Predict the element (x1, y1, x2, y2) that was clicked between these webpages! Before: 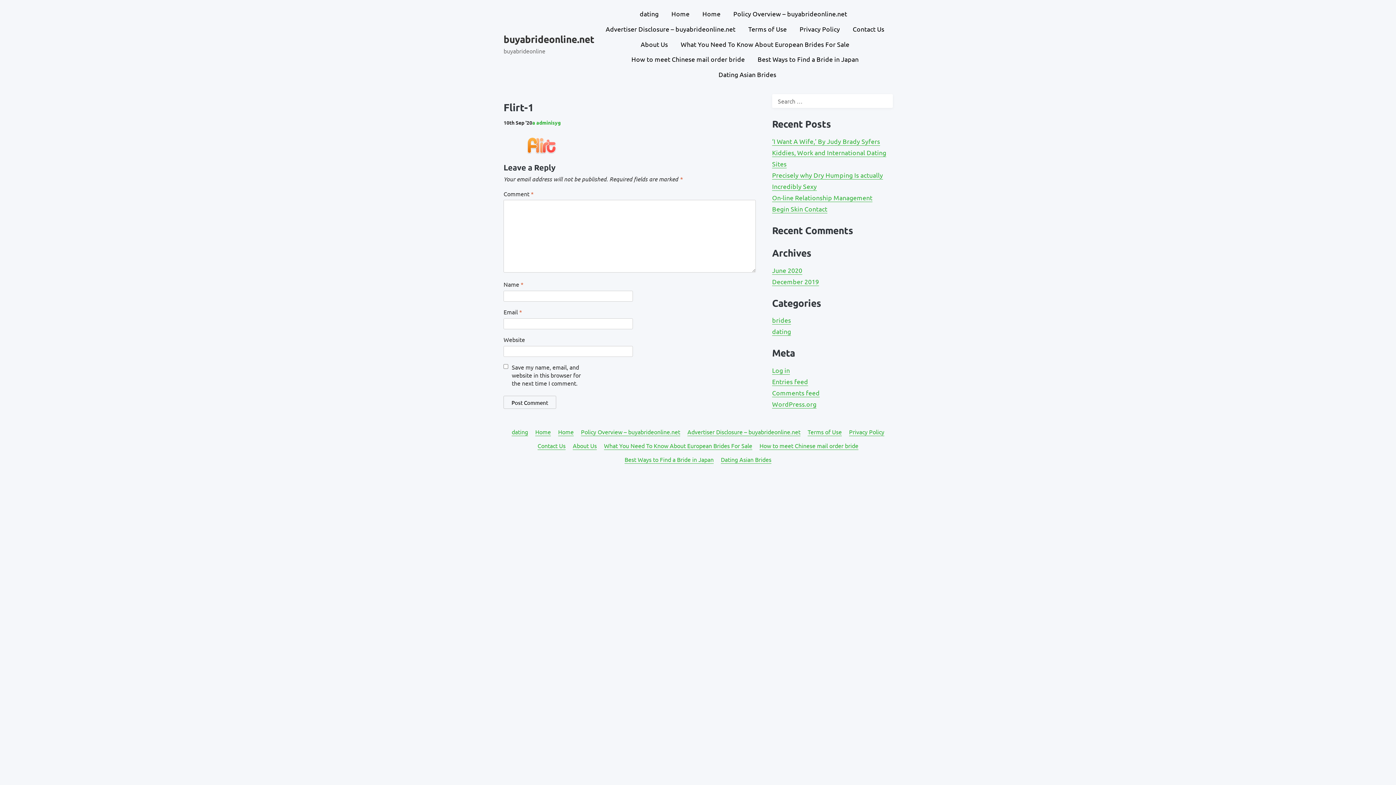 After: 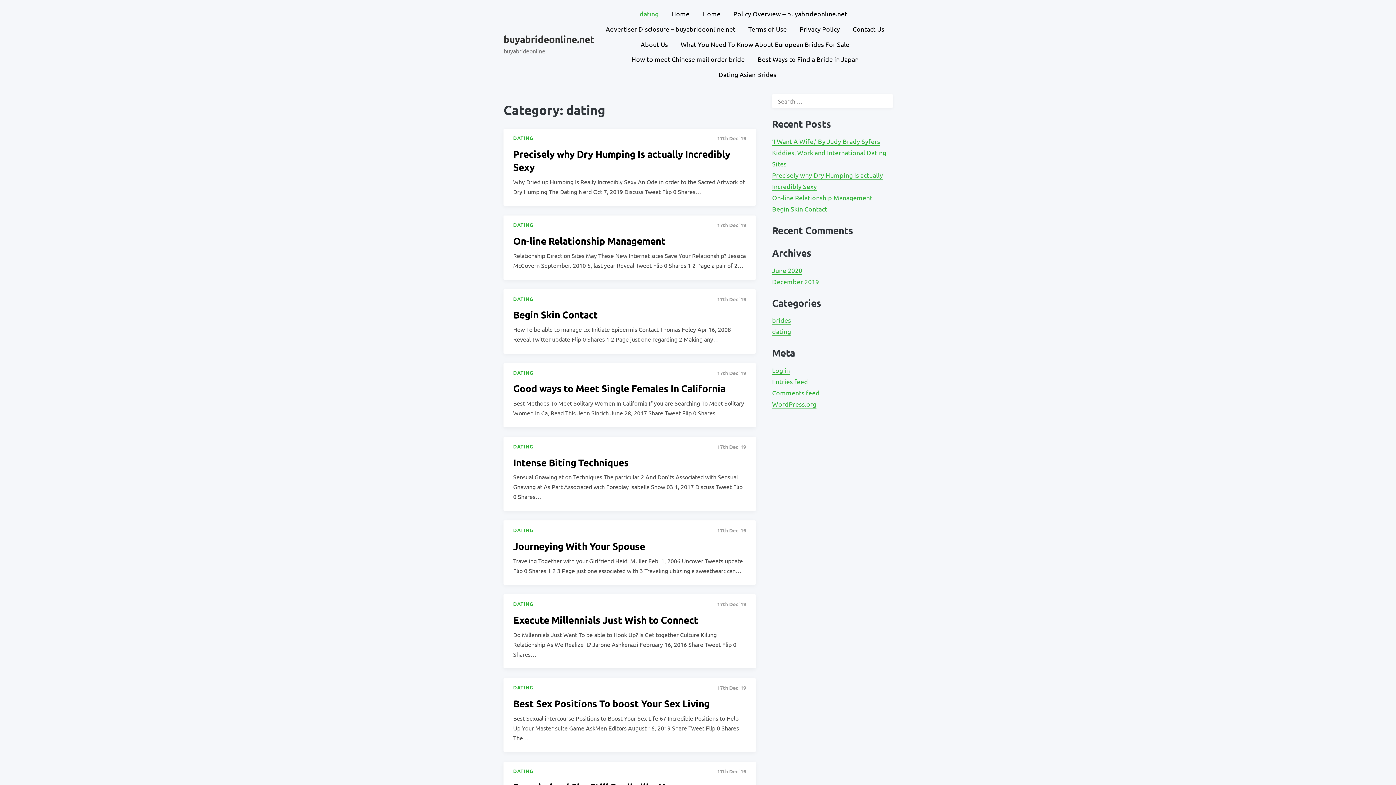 Action: label: dating bbox: (635, 6, 663, 21)